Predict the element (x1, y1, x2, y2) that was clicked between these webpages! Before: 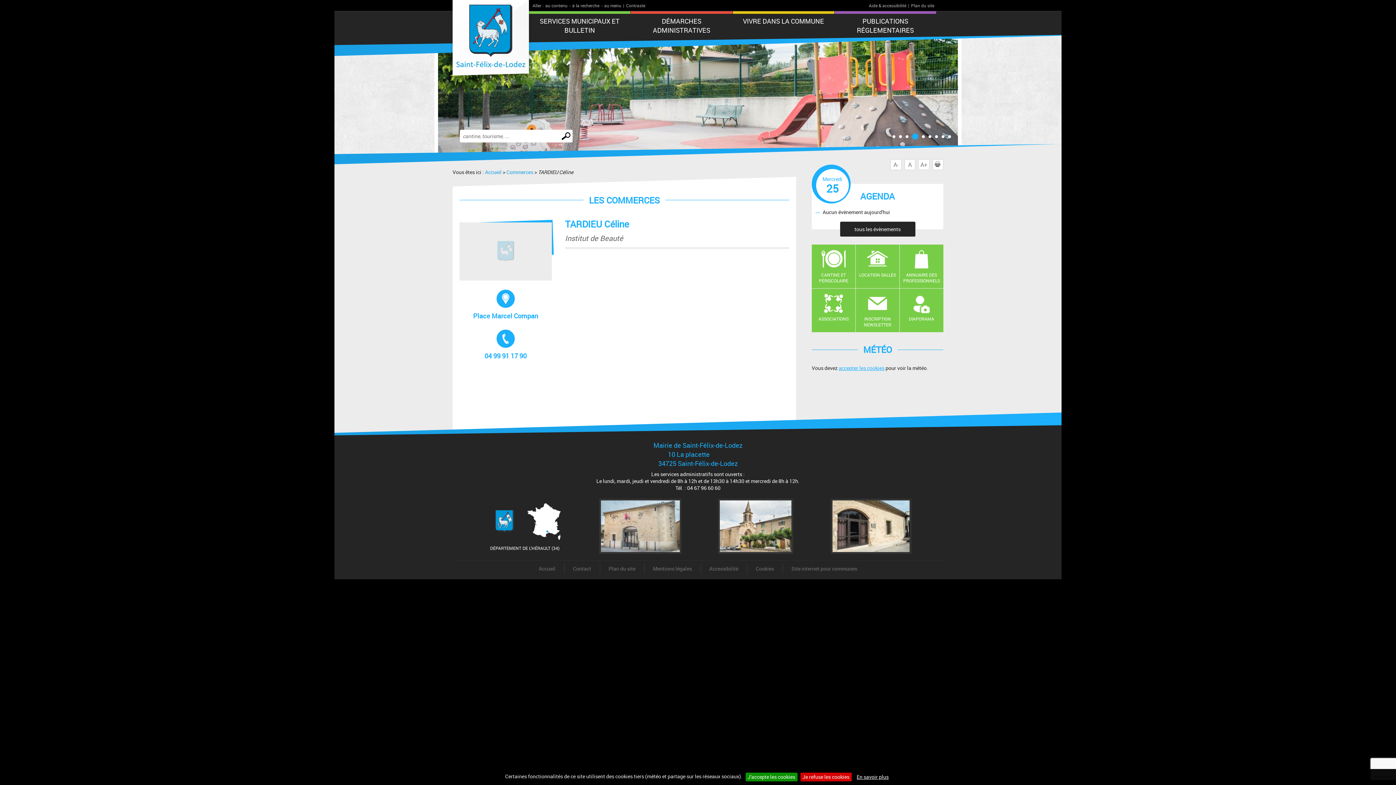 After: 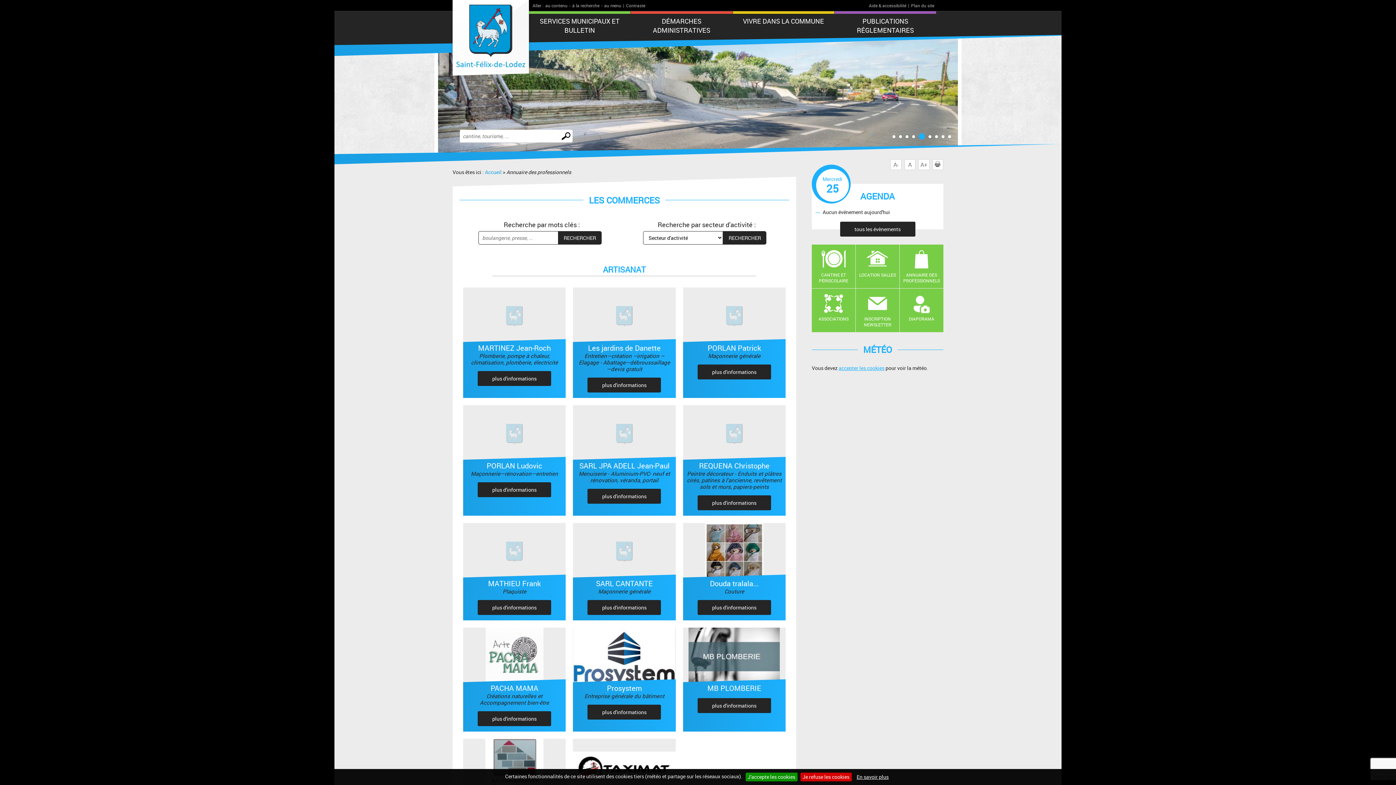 Action: bbox: (506, 168, 533, 175) label: Commerces